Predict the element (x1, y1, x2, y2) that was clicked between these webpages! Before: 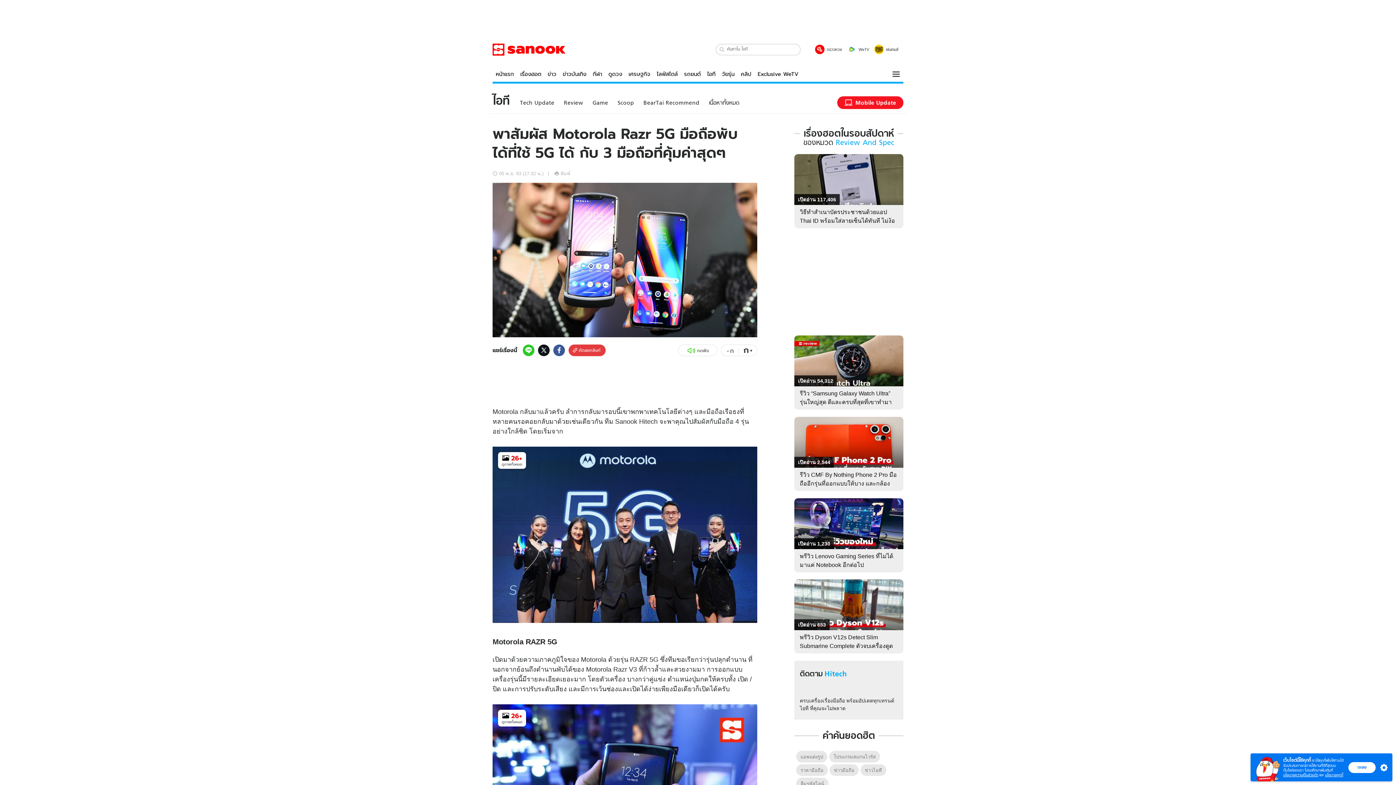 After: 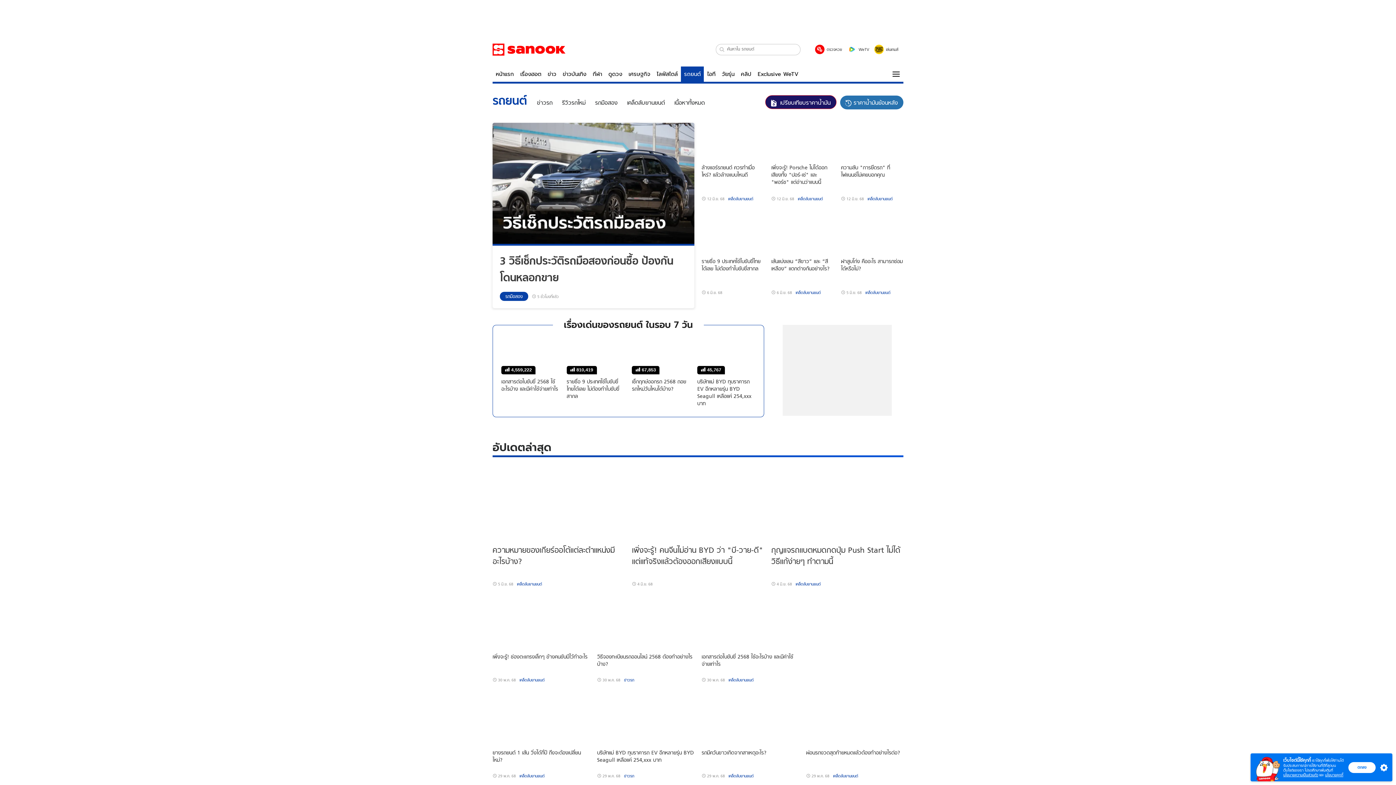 Action: label: รถยนต์ bbox: (681, 66, 704, 81)